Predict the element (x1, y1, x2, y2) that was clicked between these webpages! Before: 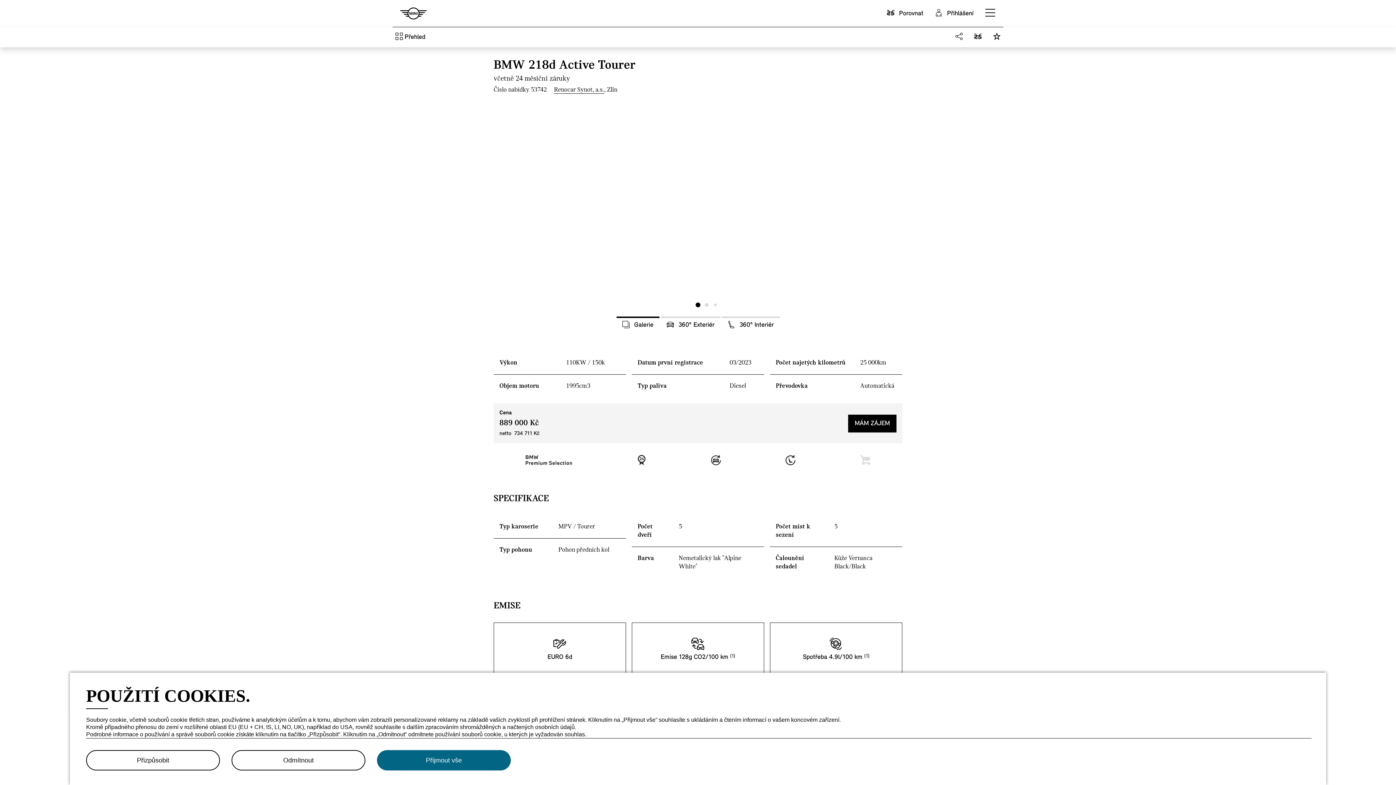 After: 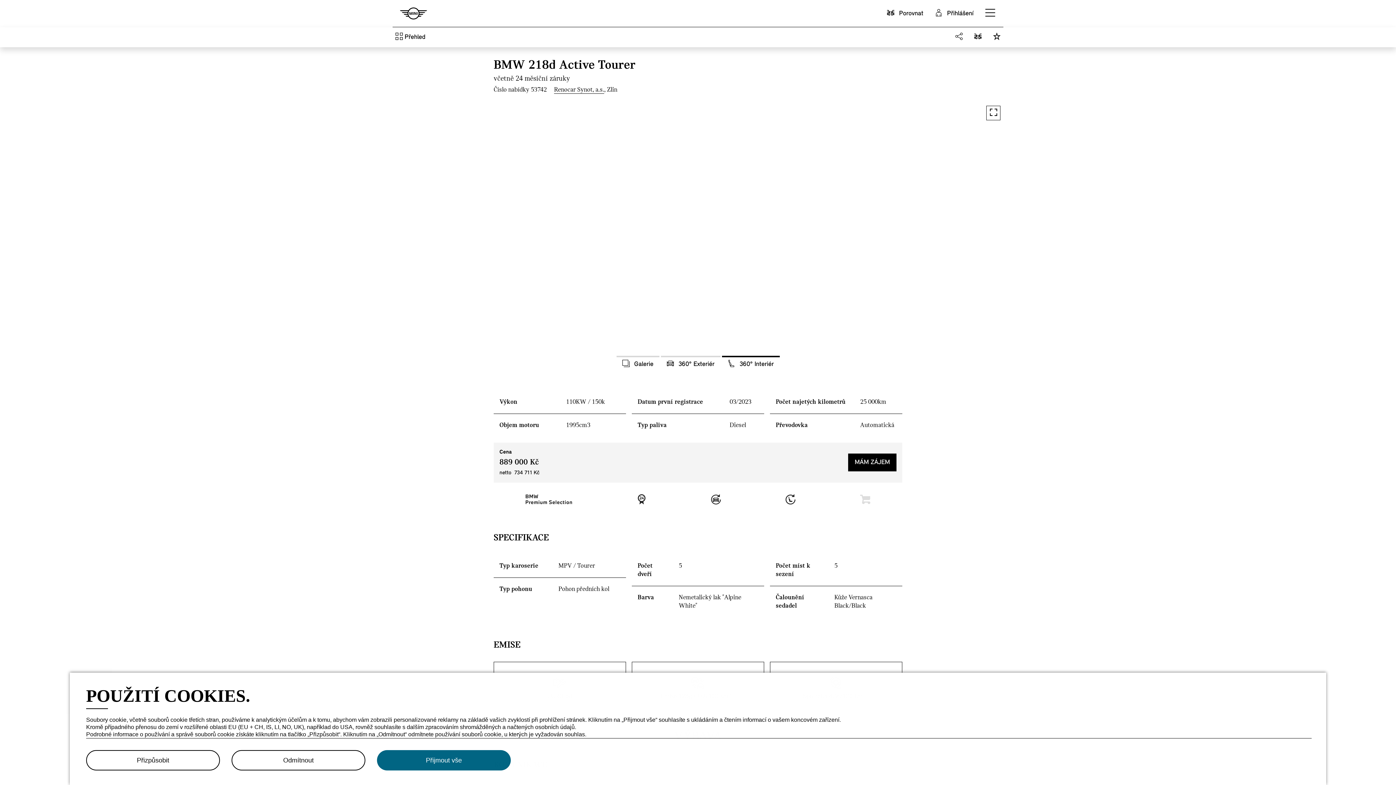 Action: bbox: (722, 316, 779, 333) label:  360° Interiér